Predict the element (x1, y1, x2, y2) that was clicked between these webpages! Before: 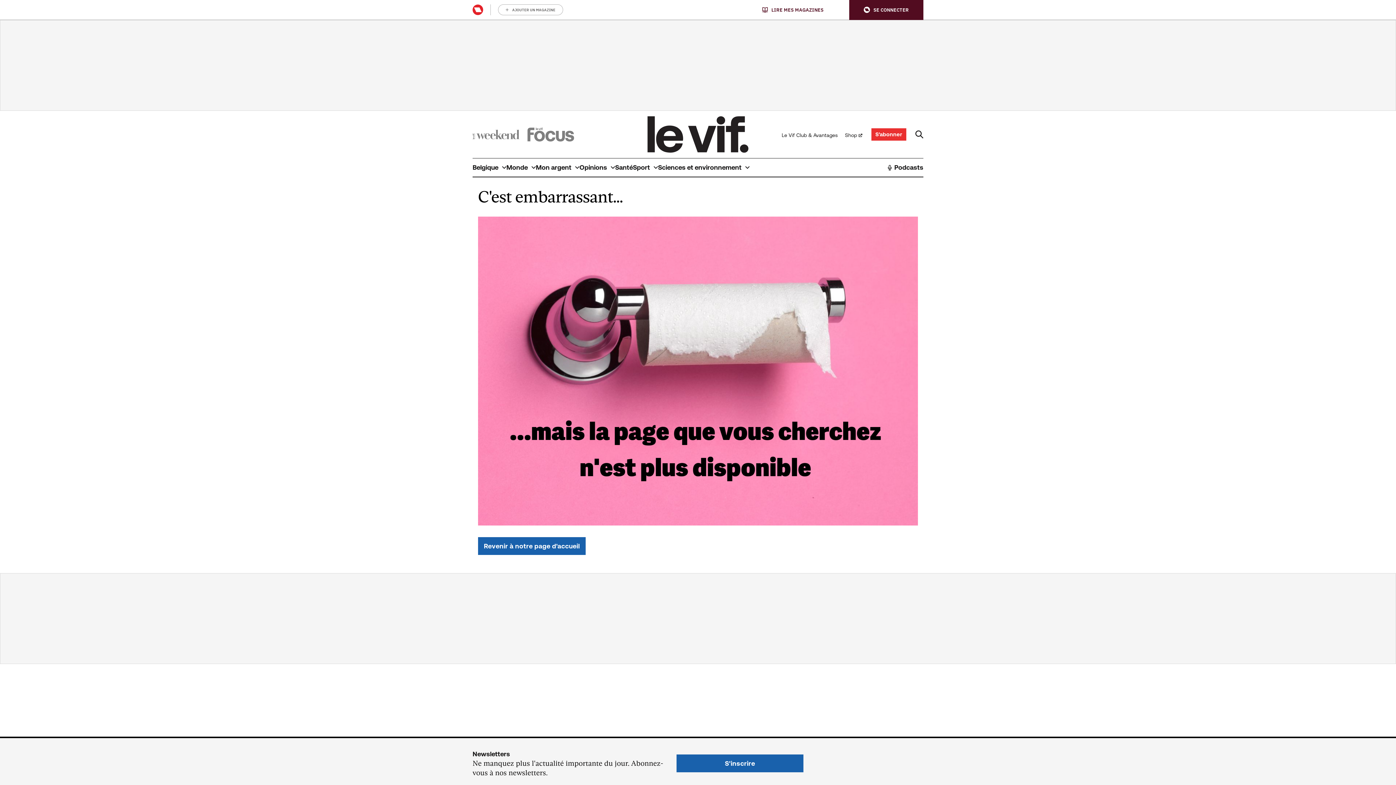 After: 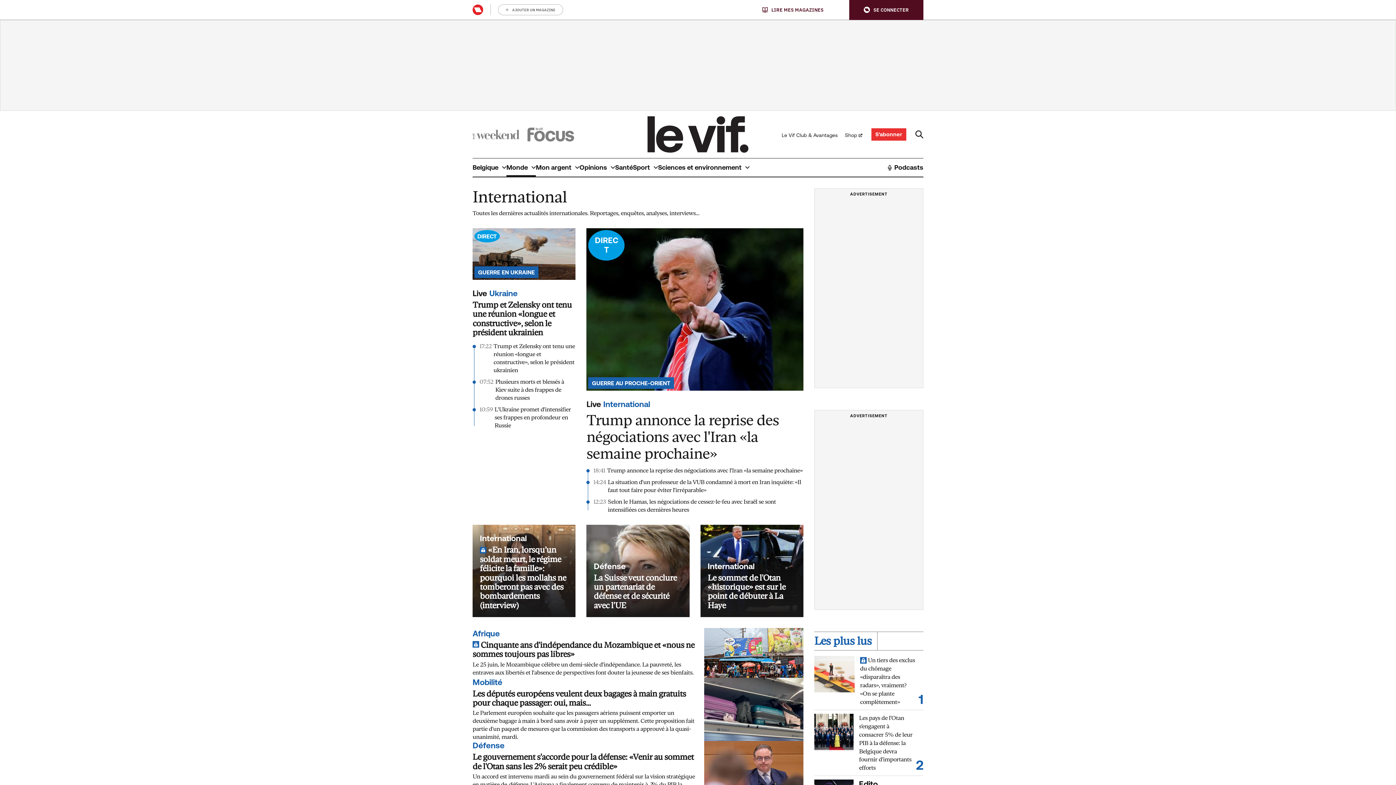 Action: label: Monde bbox: (506, 158, 536, 176)